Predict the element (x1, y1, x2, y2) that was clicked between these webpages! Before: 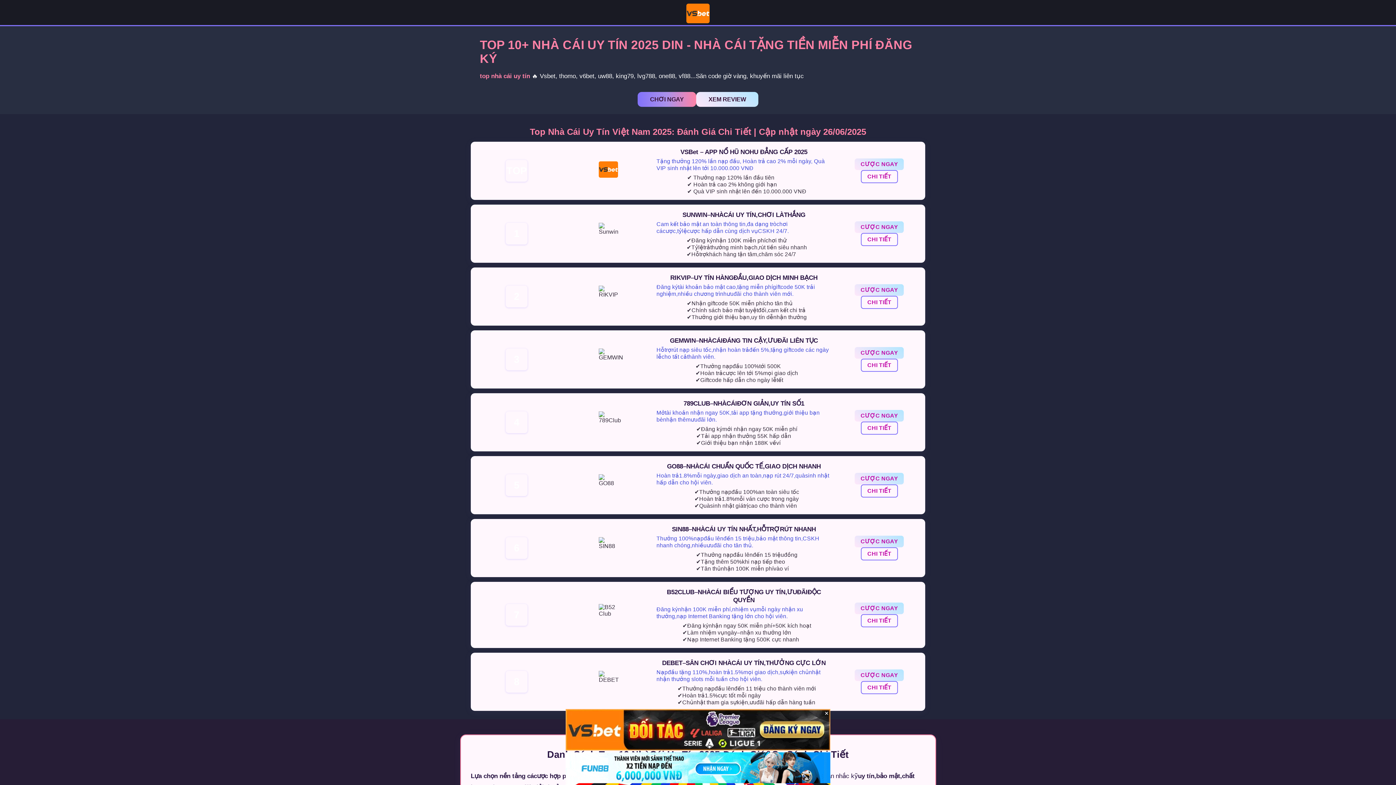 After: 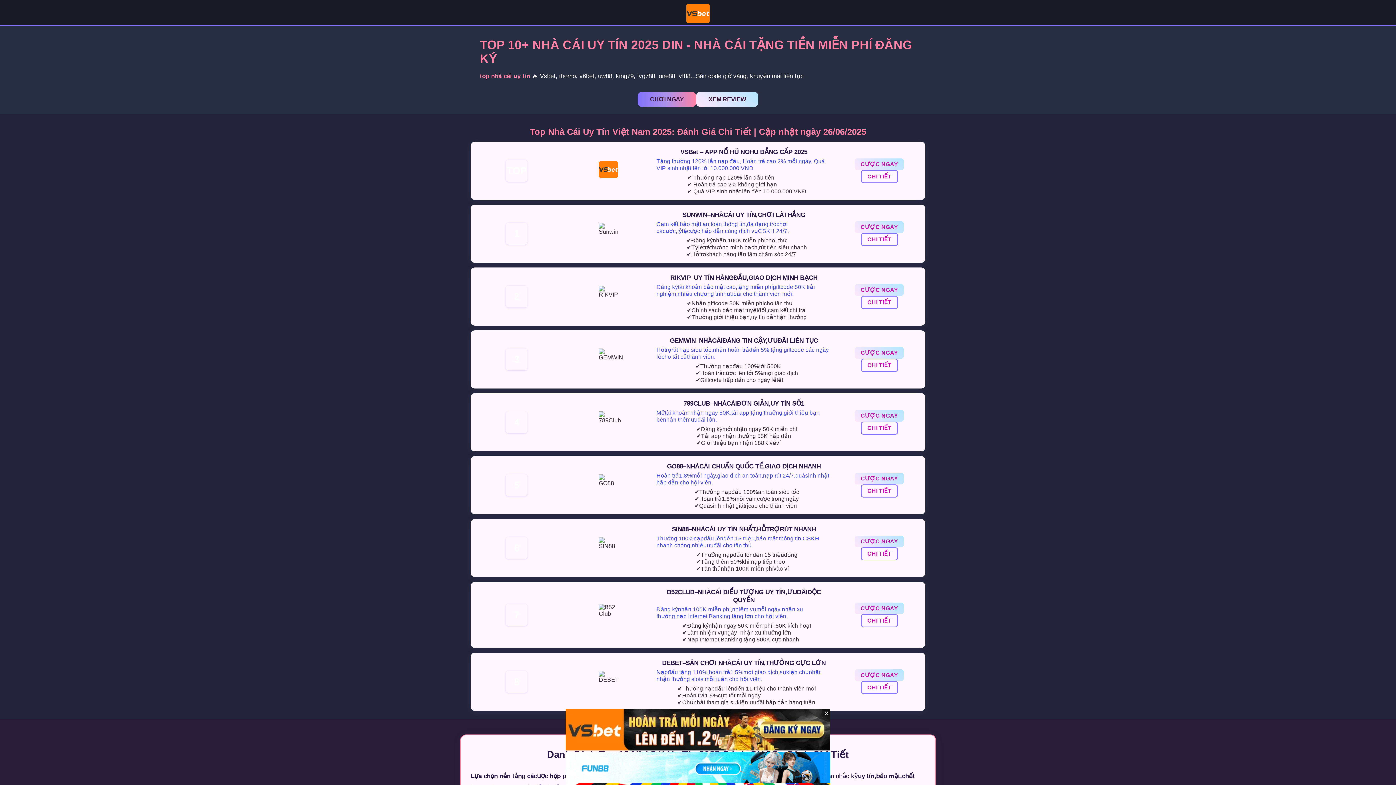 Action: label: CHI TIẾT bbox: (861, 547, 898, 560)